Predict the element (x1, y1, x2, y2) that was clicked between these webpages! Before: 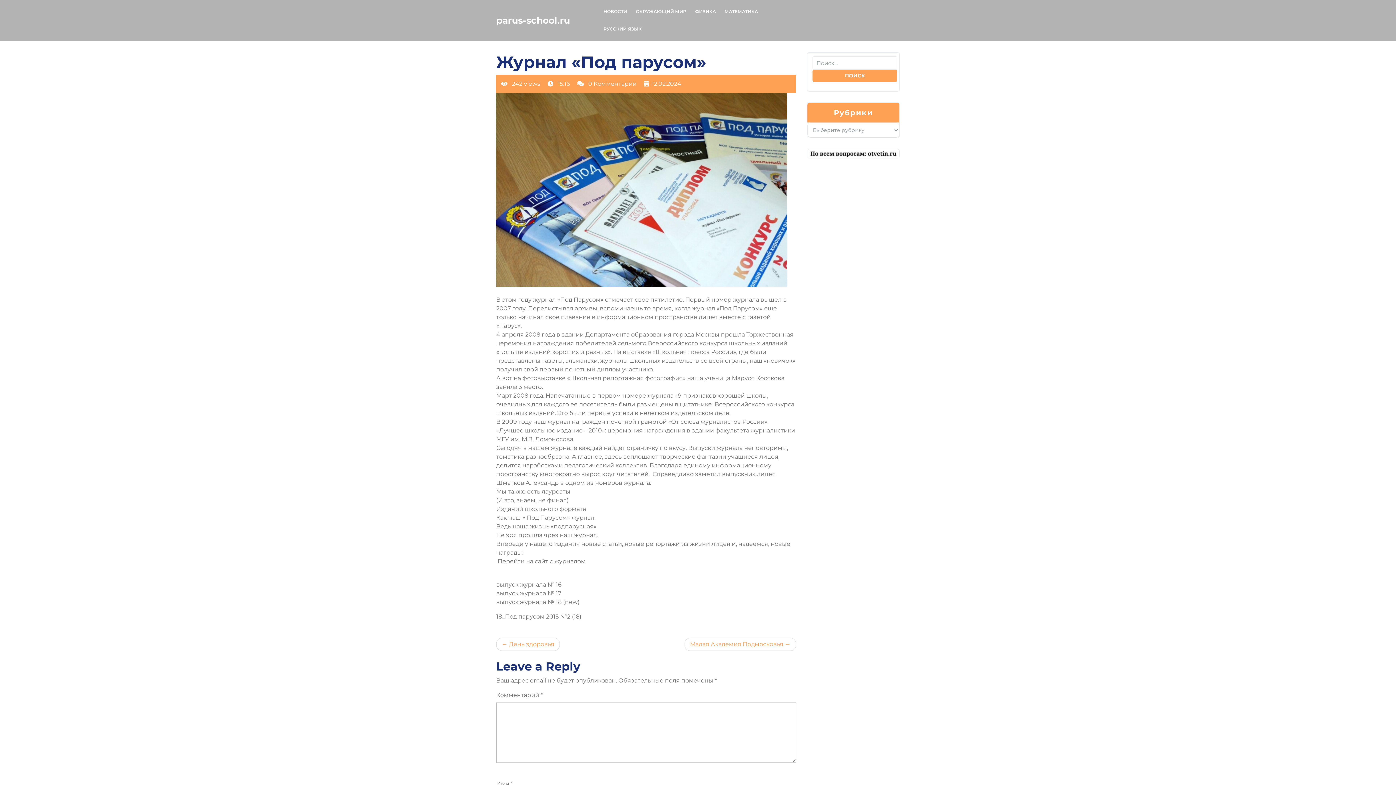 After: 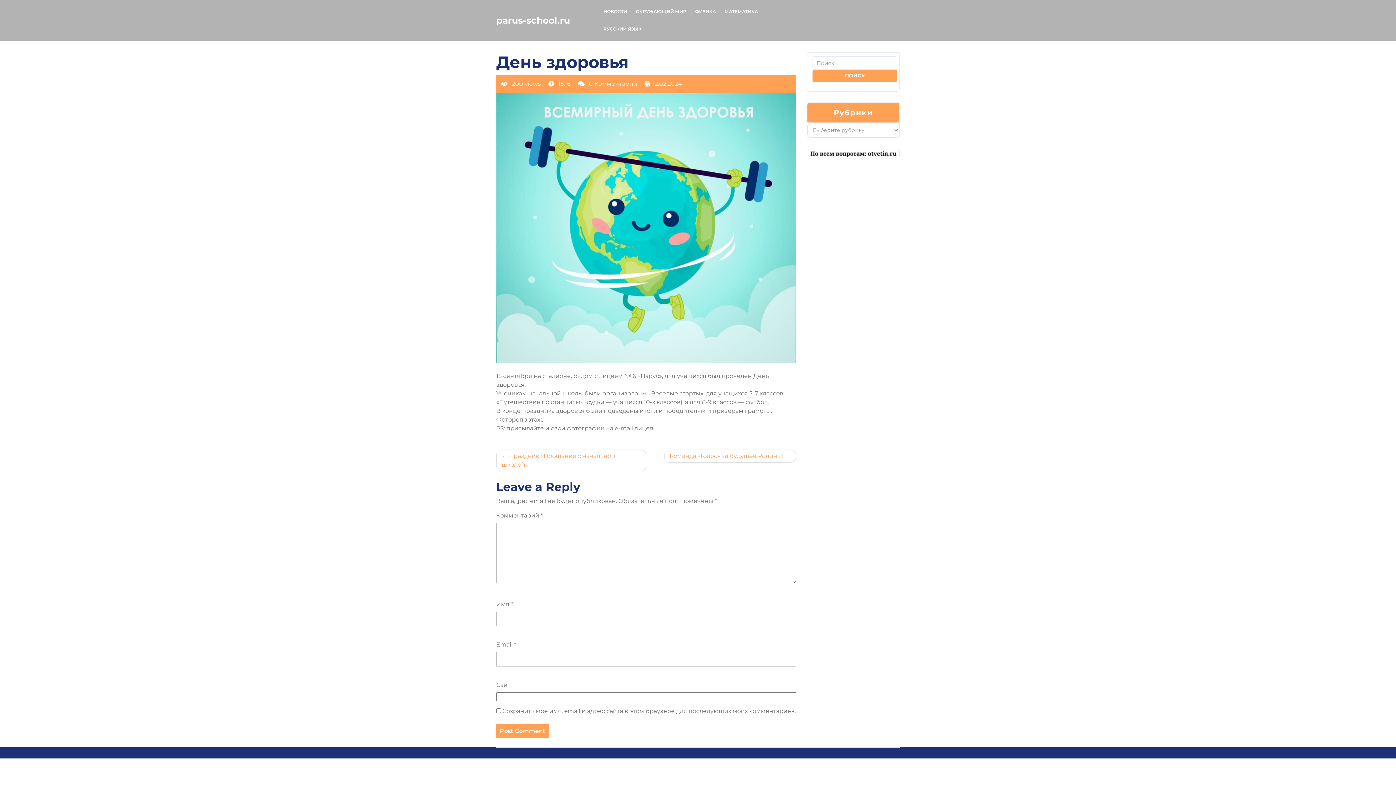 Action: bbox: (496, 638, 560, 651) label: День здоровья